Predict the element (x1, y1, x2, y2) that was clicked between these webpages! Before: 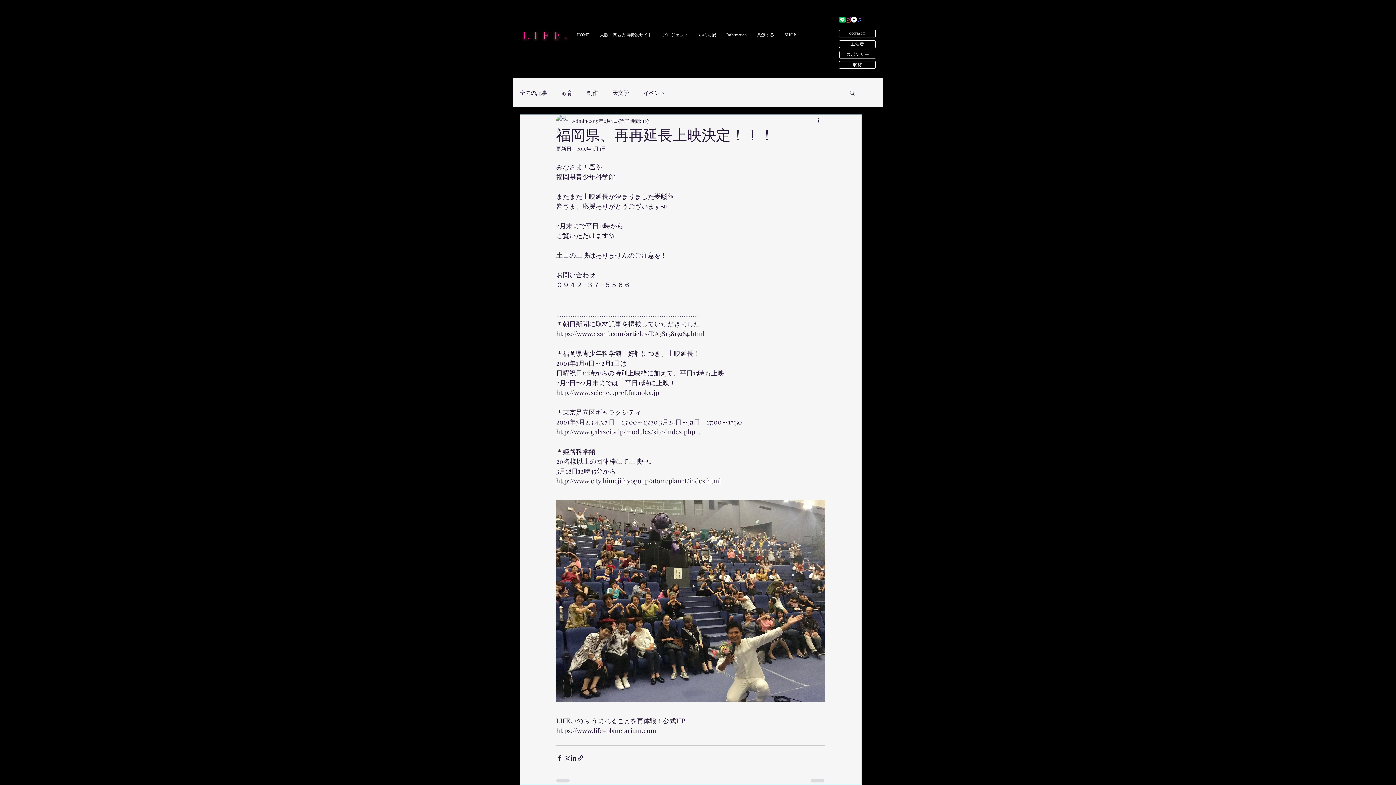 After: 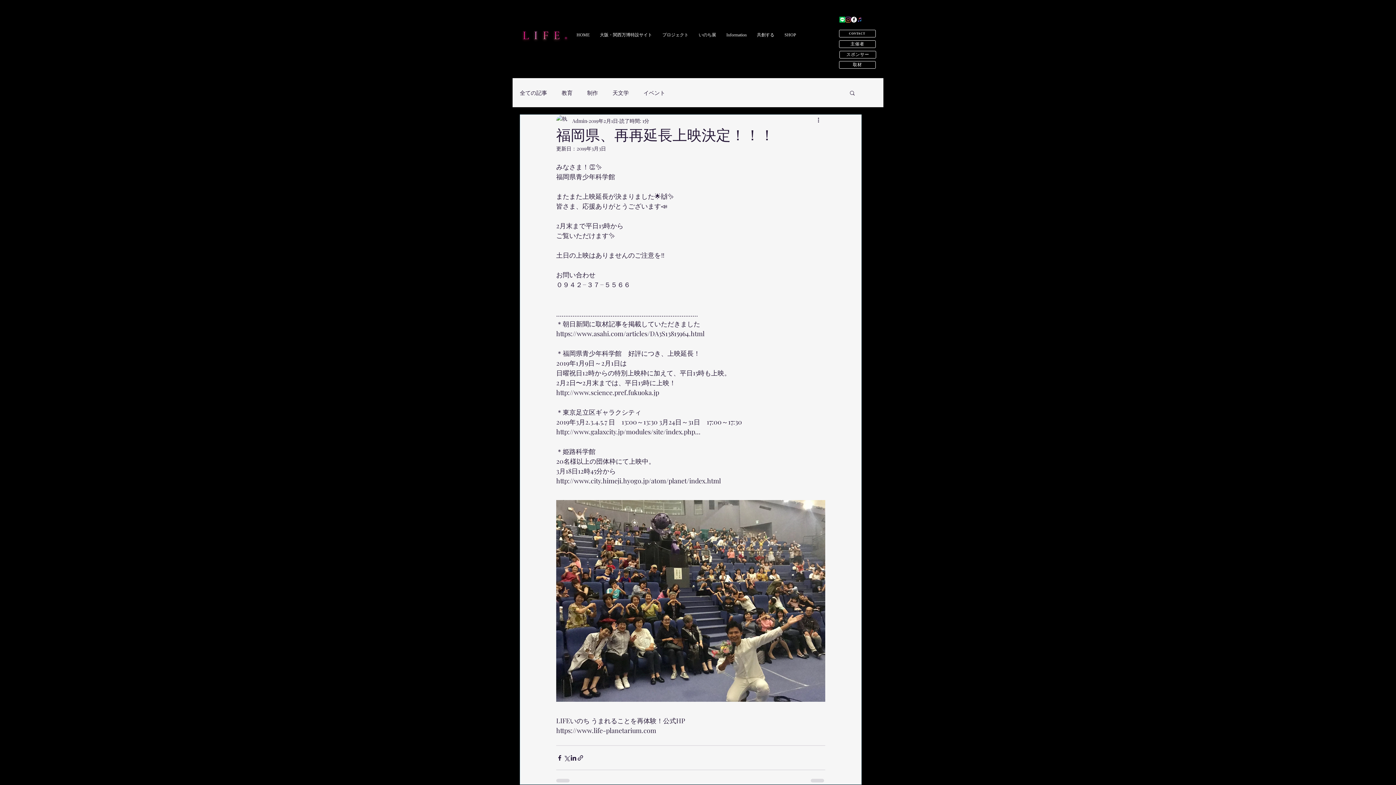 Action: label: 検索 bbox: (849, 89, 856, 95)